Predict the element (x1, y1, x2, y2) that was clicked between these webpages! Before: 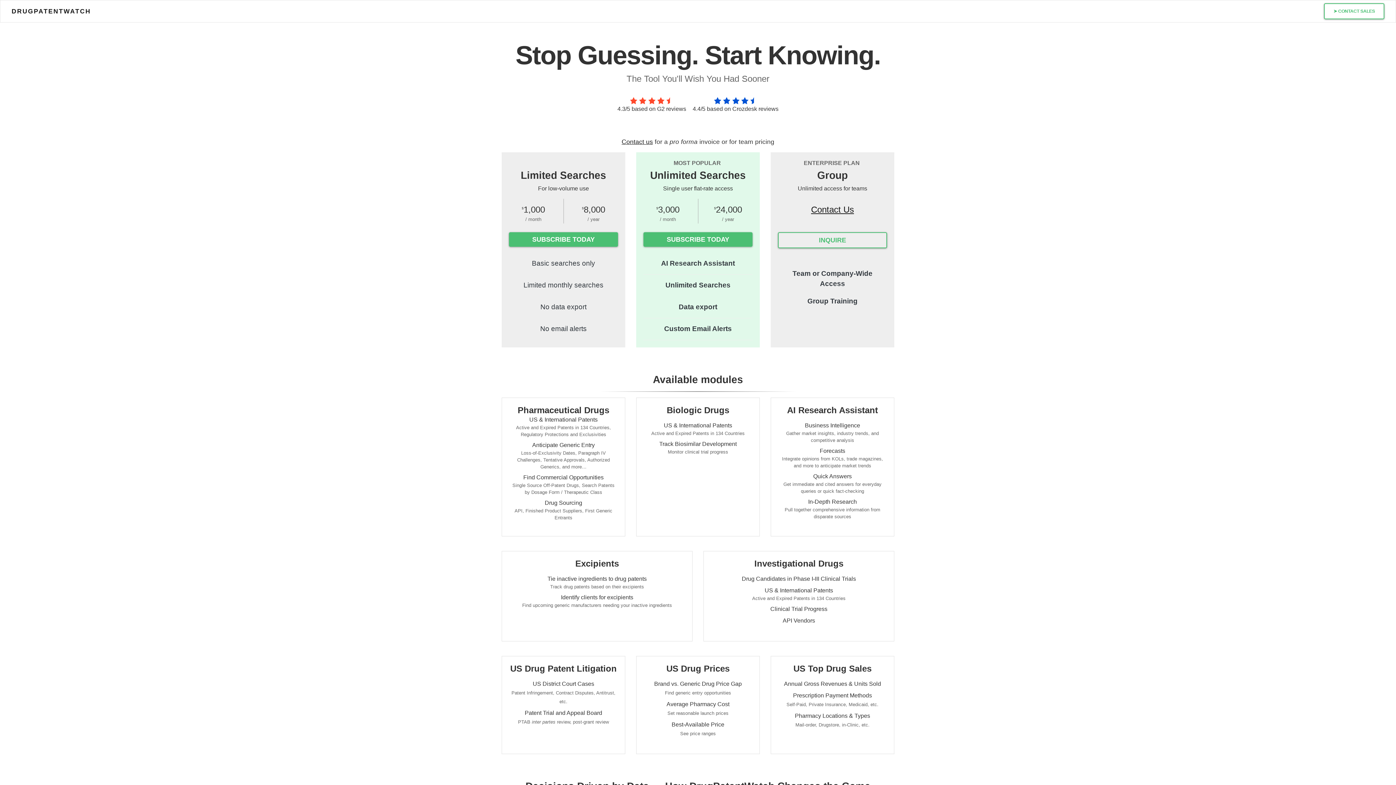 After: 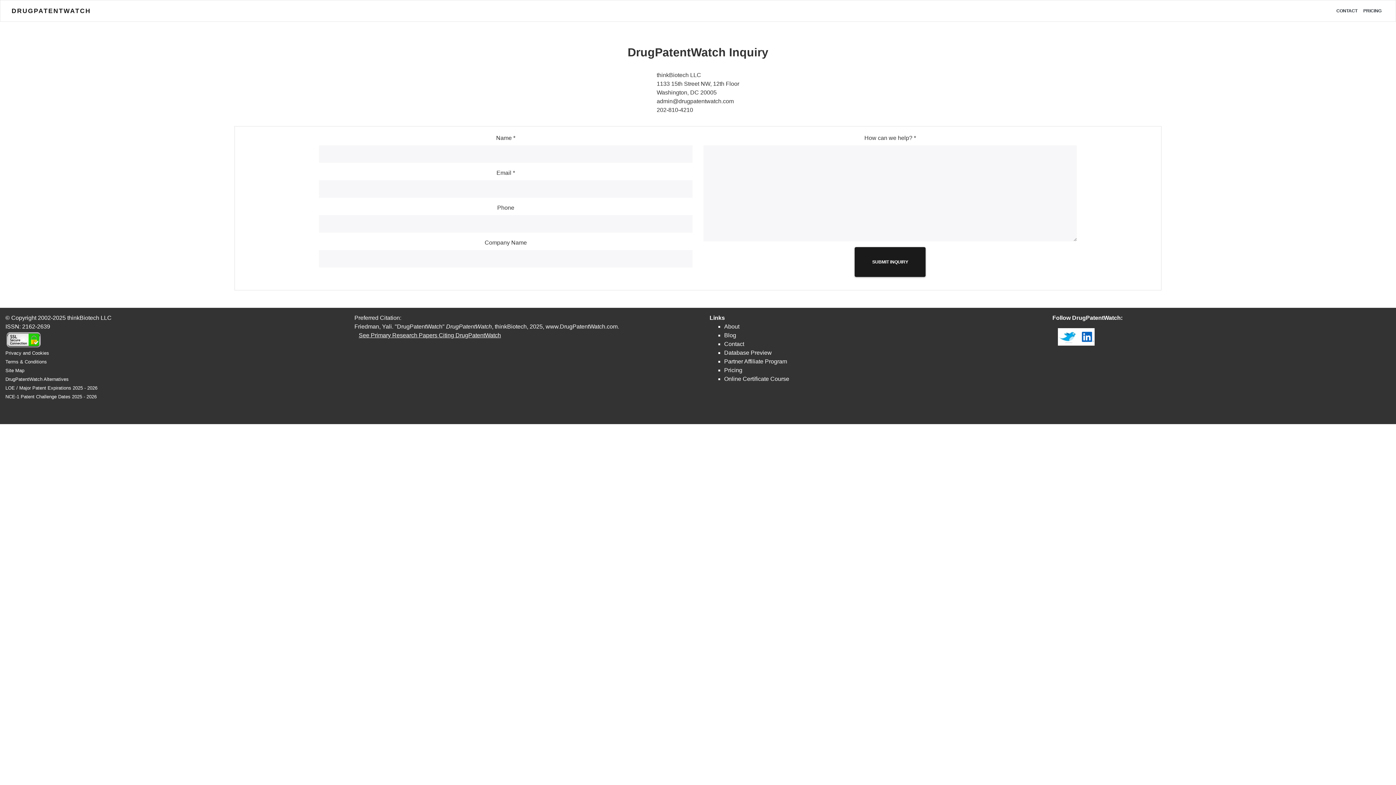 Action: label: ➤ CONTACT SALES bbox: (1324, 3, 1384, 19)